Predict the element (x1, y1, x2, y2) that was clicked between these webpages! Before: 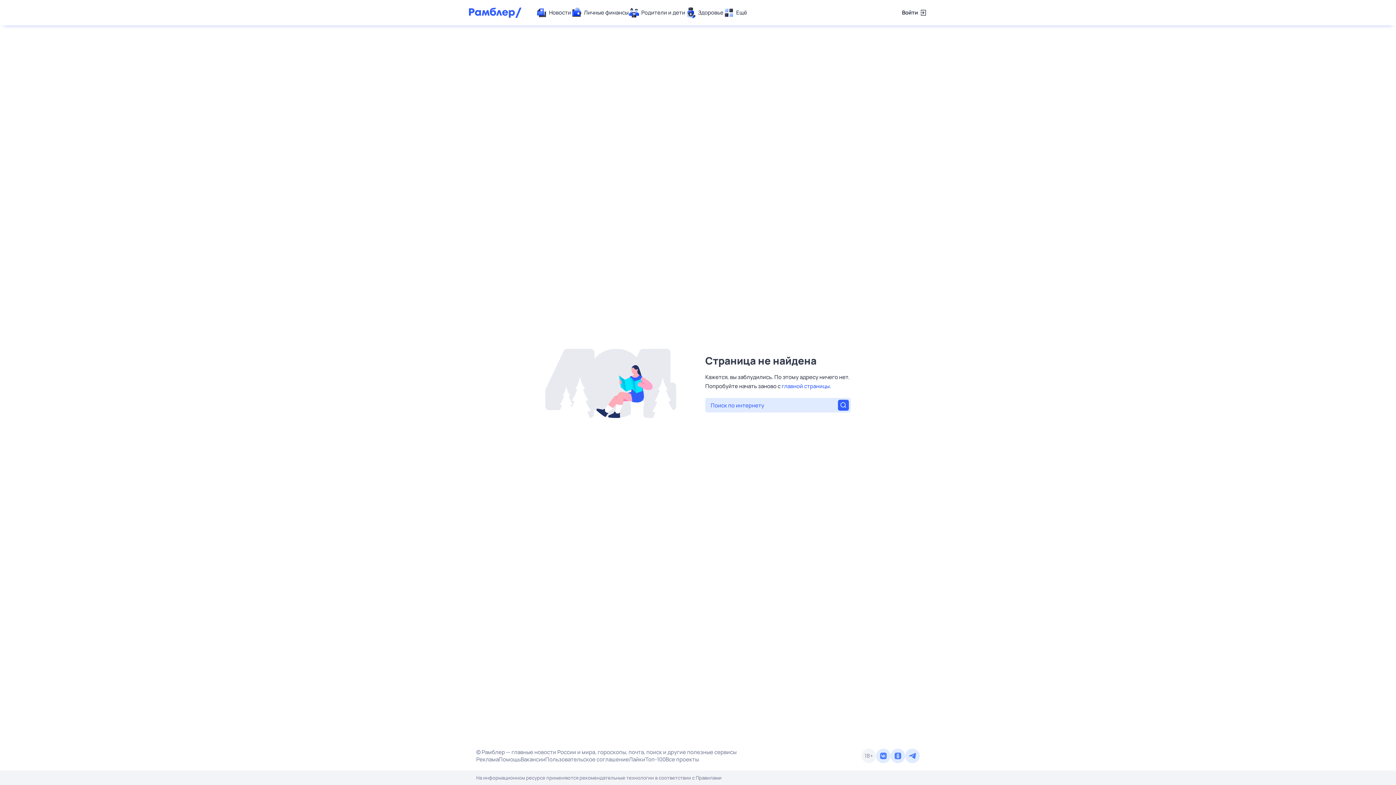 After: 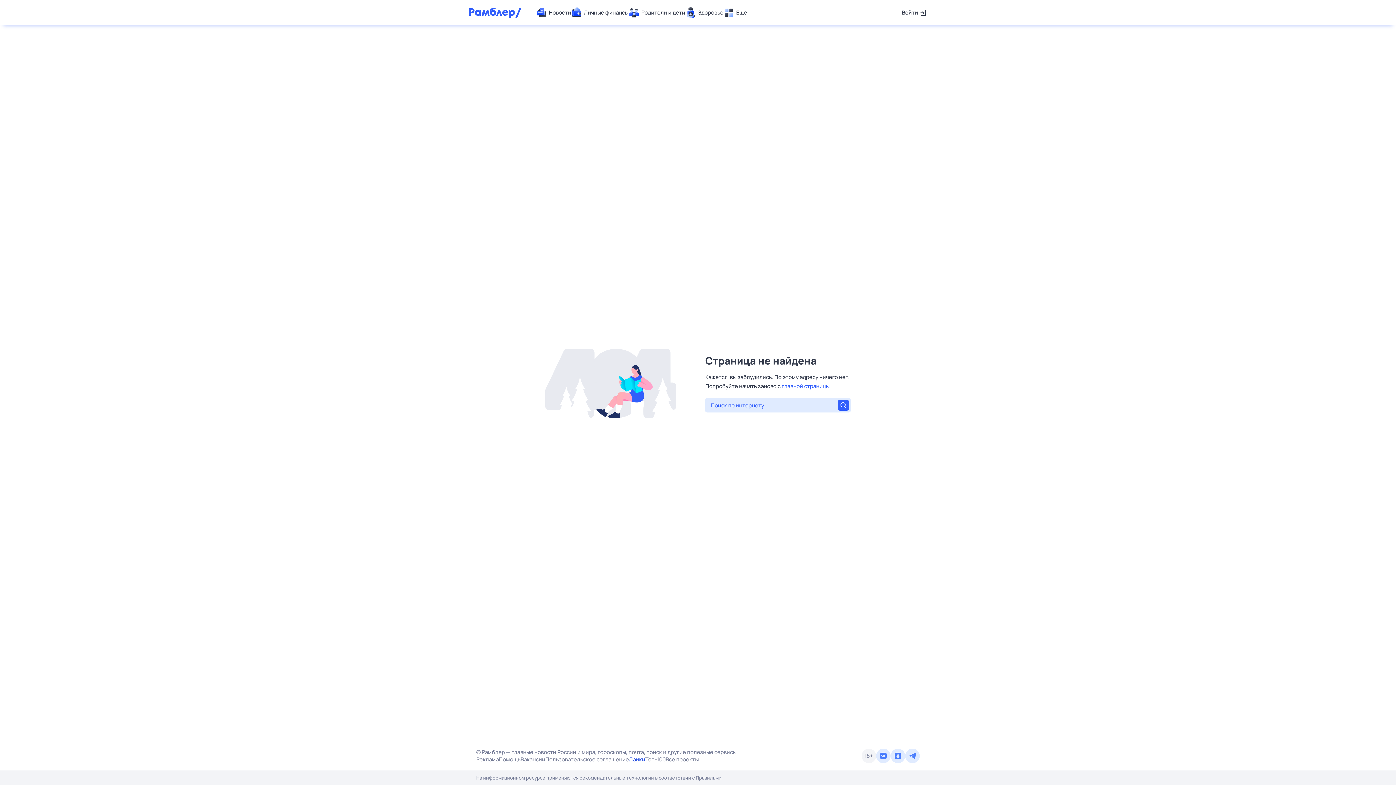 Action: label: Лайки bbox: (629, 756, 645, 763)